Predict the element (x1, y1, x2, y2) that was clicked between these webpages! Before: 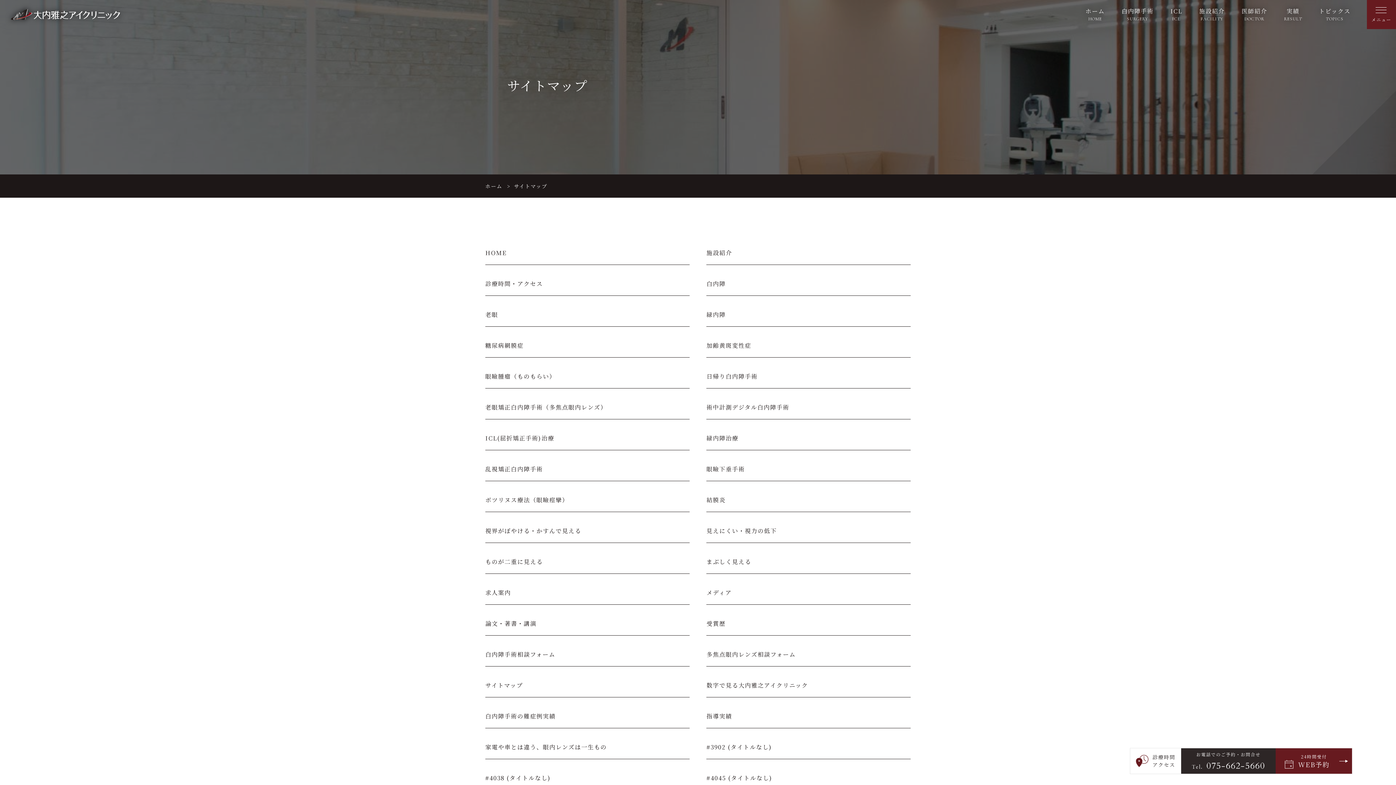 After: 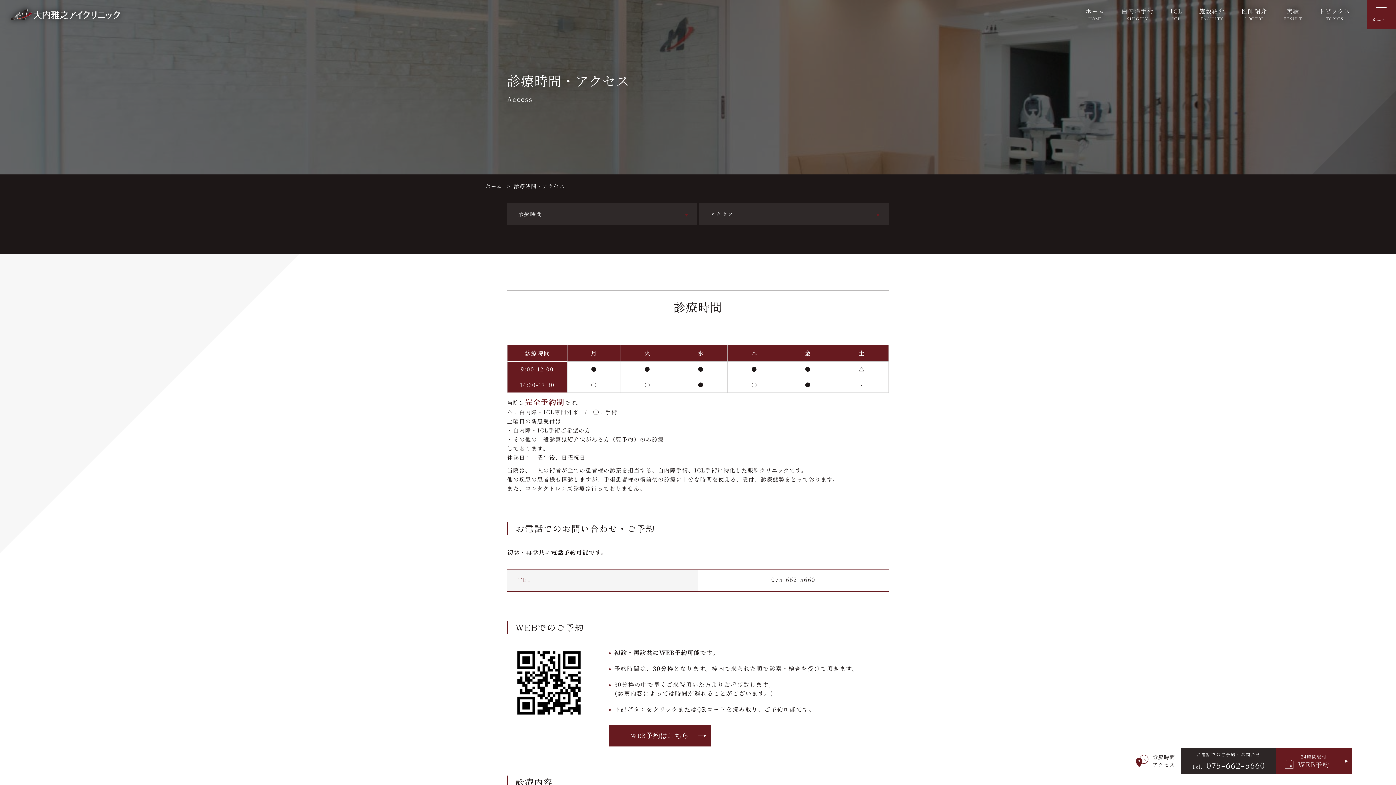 Action: bbox: (1130, 748, 1181, 774) label: 診療時間
アクセス